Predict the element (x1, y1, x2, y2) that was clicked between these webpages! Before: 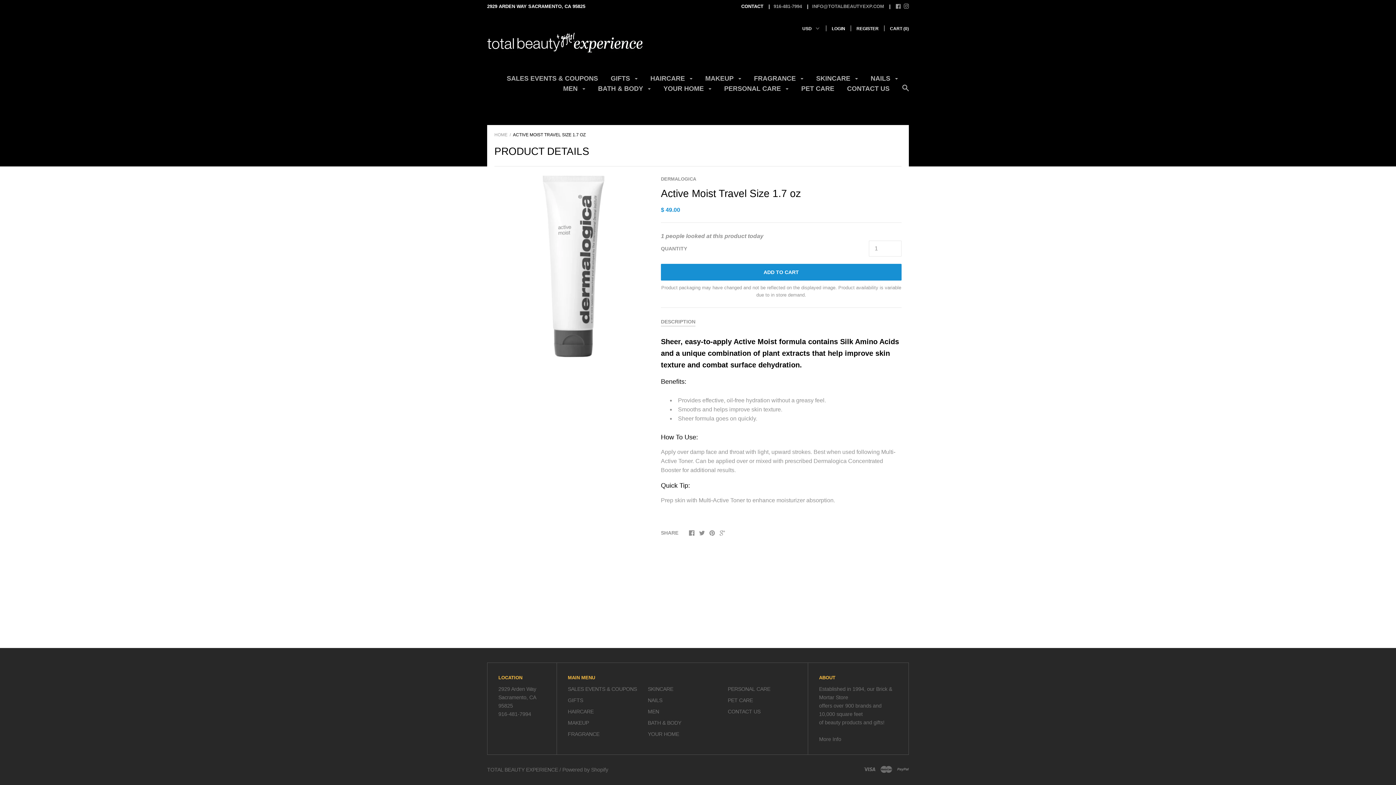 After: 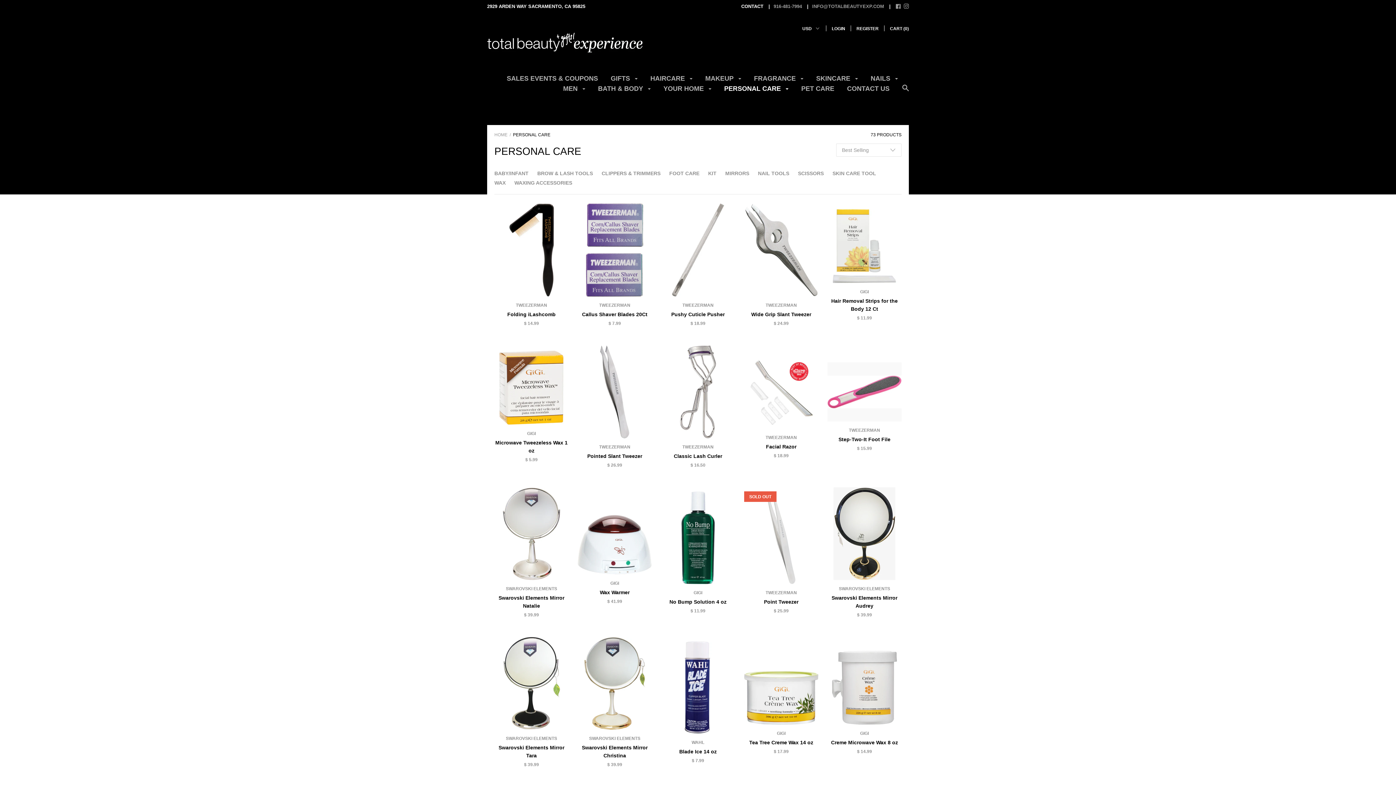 Action: bbox: (728, 686, 770, 692) label: PERSONAL CARE